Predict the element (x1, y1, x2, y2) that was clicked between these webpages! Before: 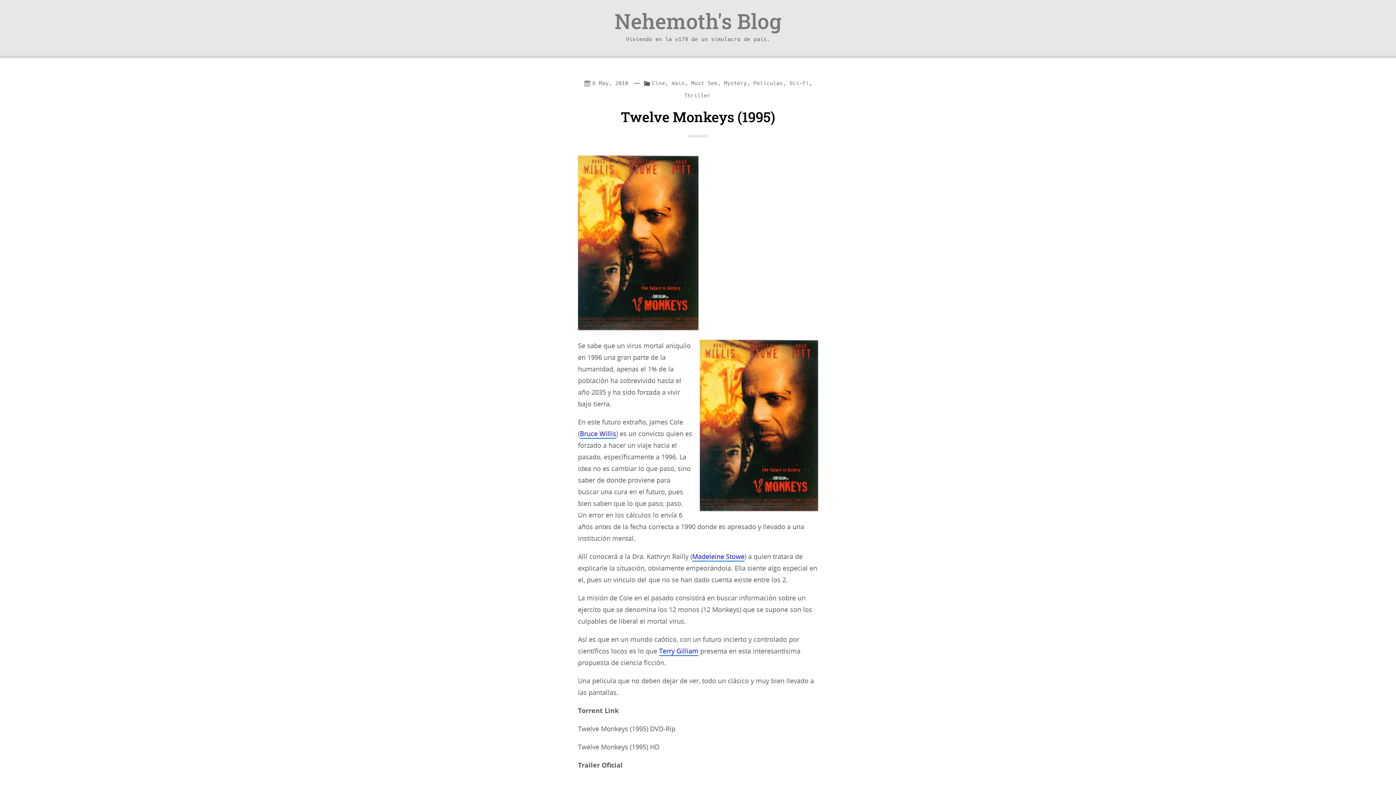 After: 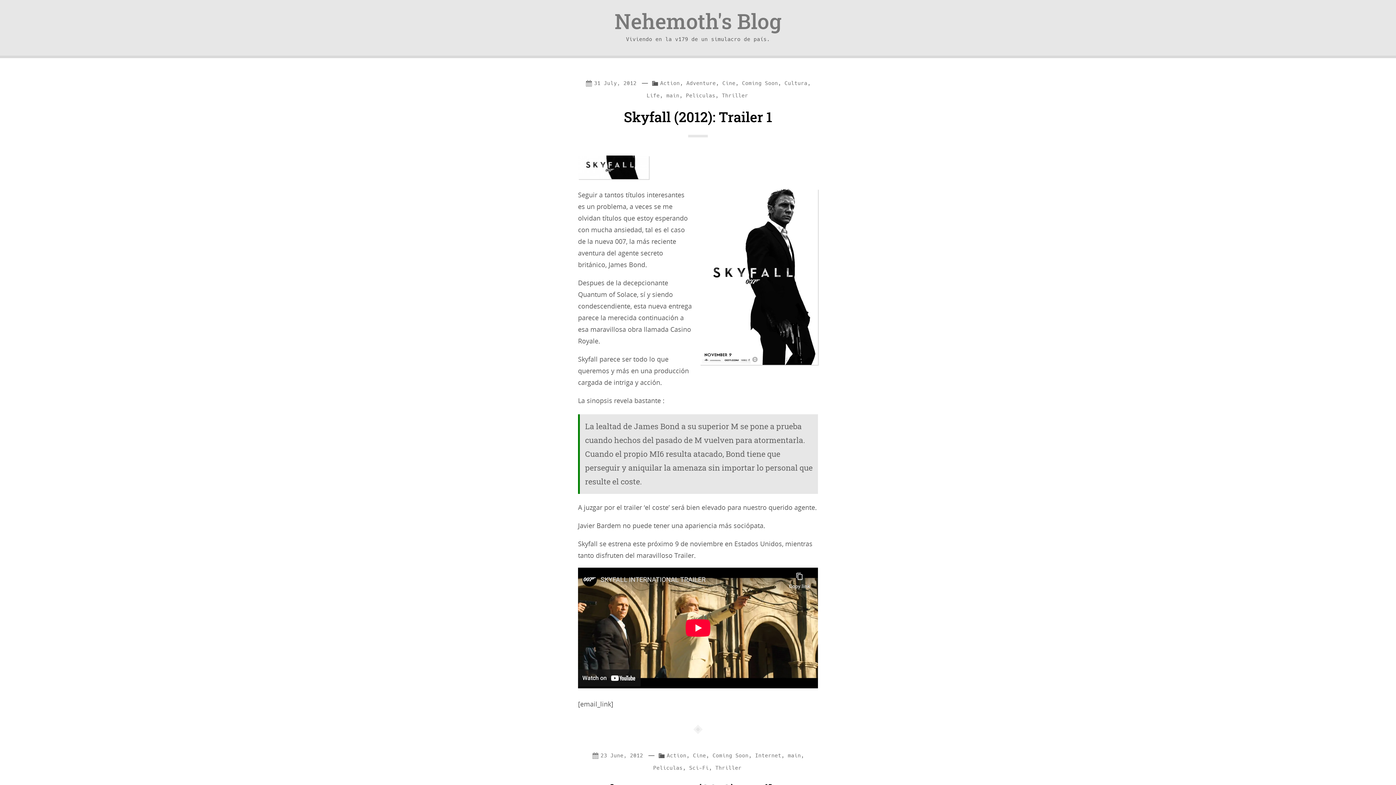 Action: bbox: (684, 92, 710, 98) label: Thriller